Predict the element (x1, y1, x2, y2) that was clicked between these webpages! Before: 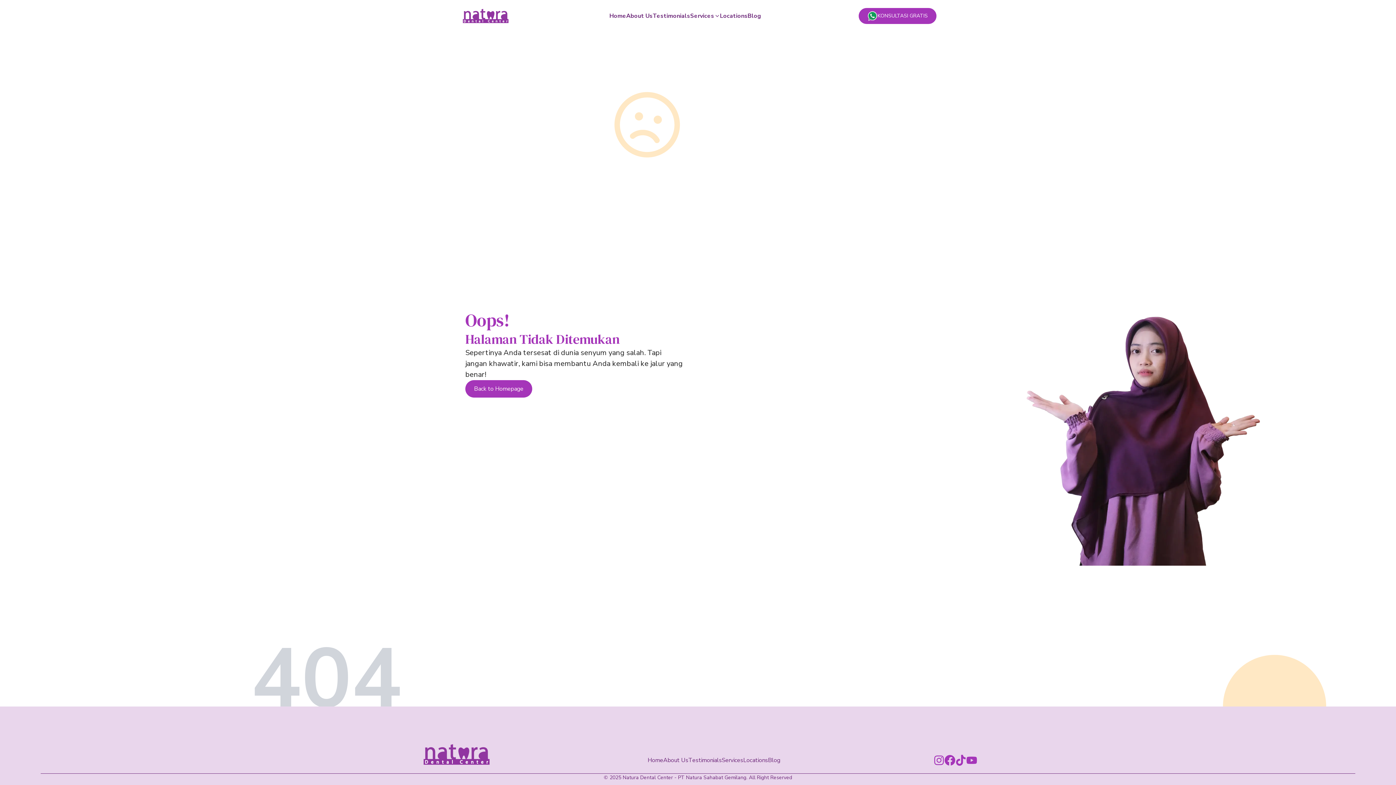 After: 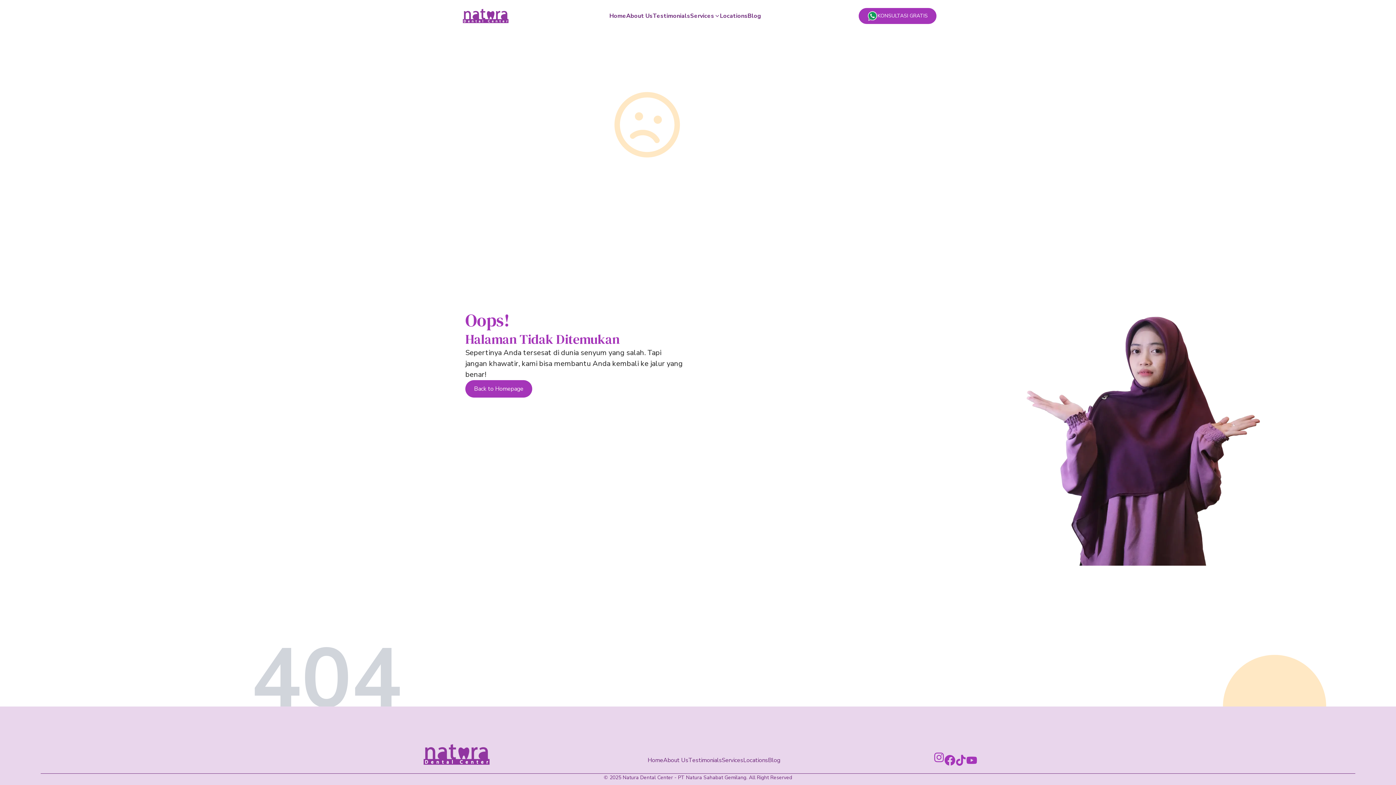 Action: bbox: (933, 755, 944, 766)